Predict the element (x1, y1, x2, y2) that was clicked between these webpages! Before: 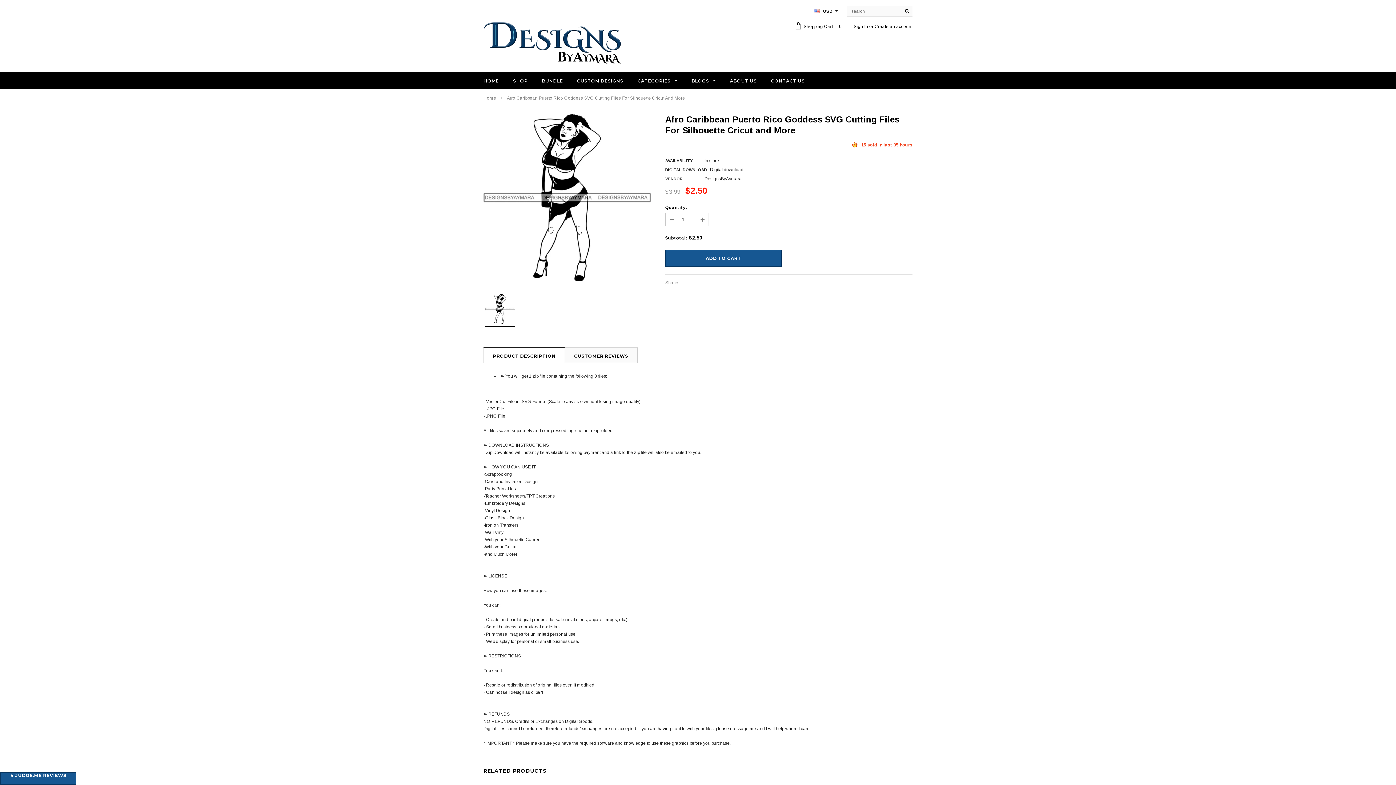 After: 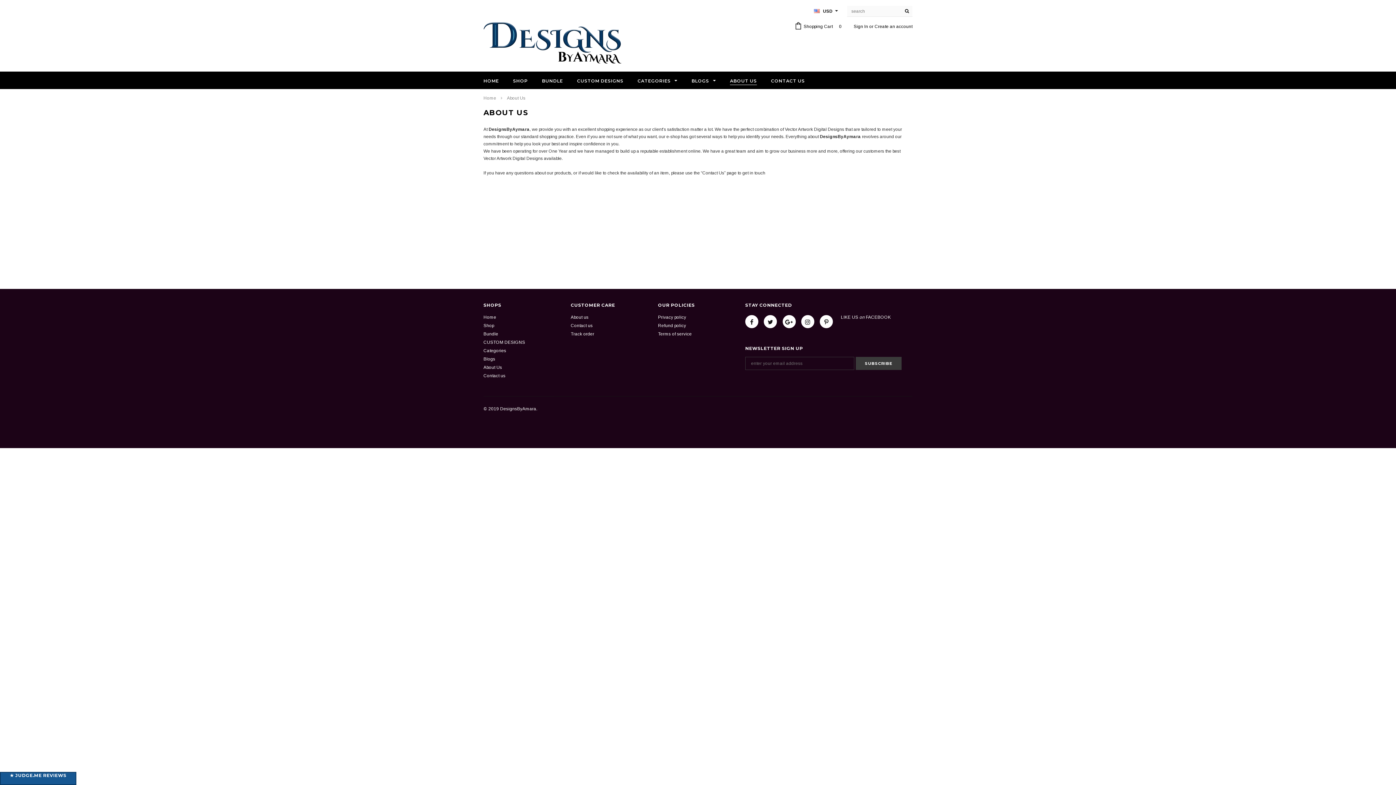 Action: label: ABOUT US bbox: (730, 77, 757, 84)